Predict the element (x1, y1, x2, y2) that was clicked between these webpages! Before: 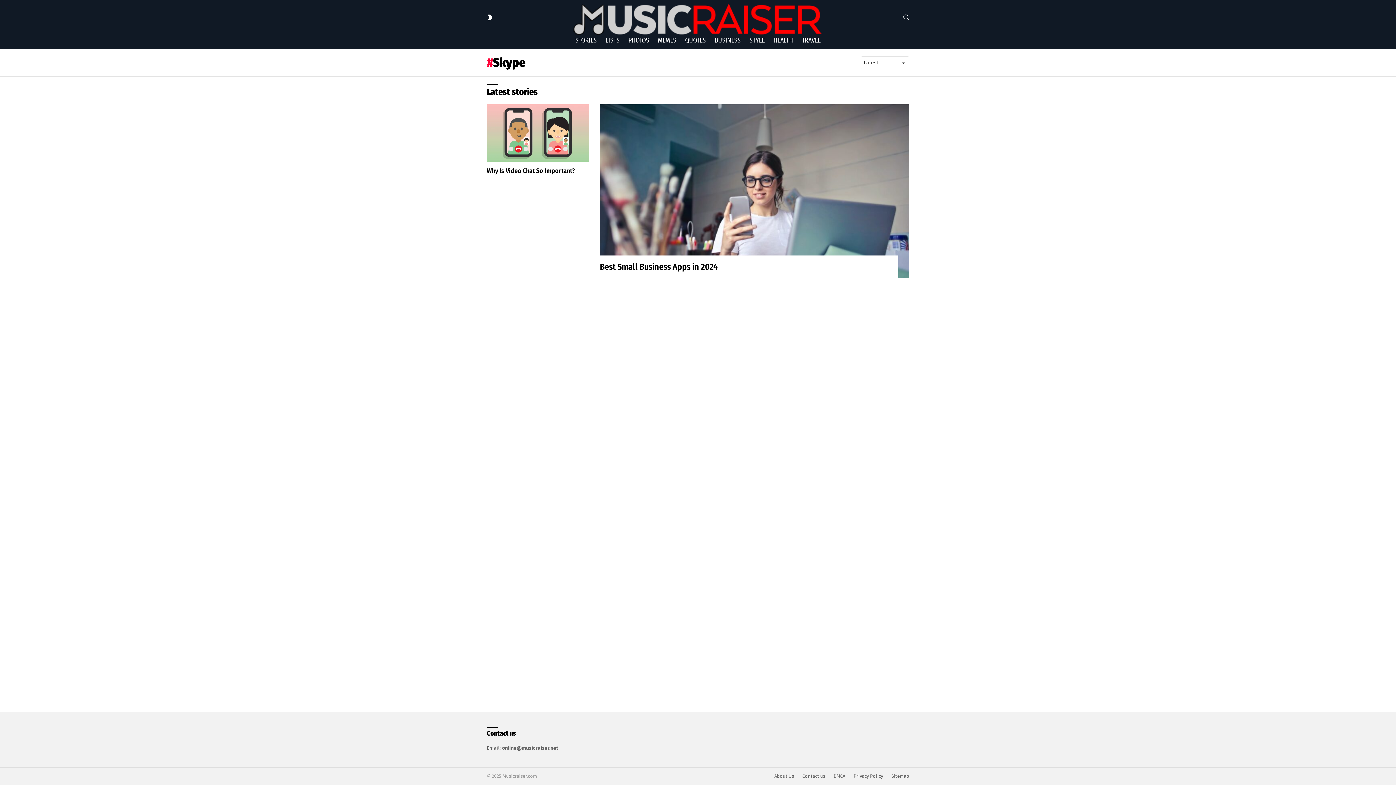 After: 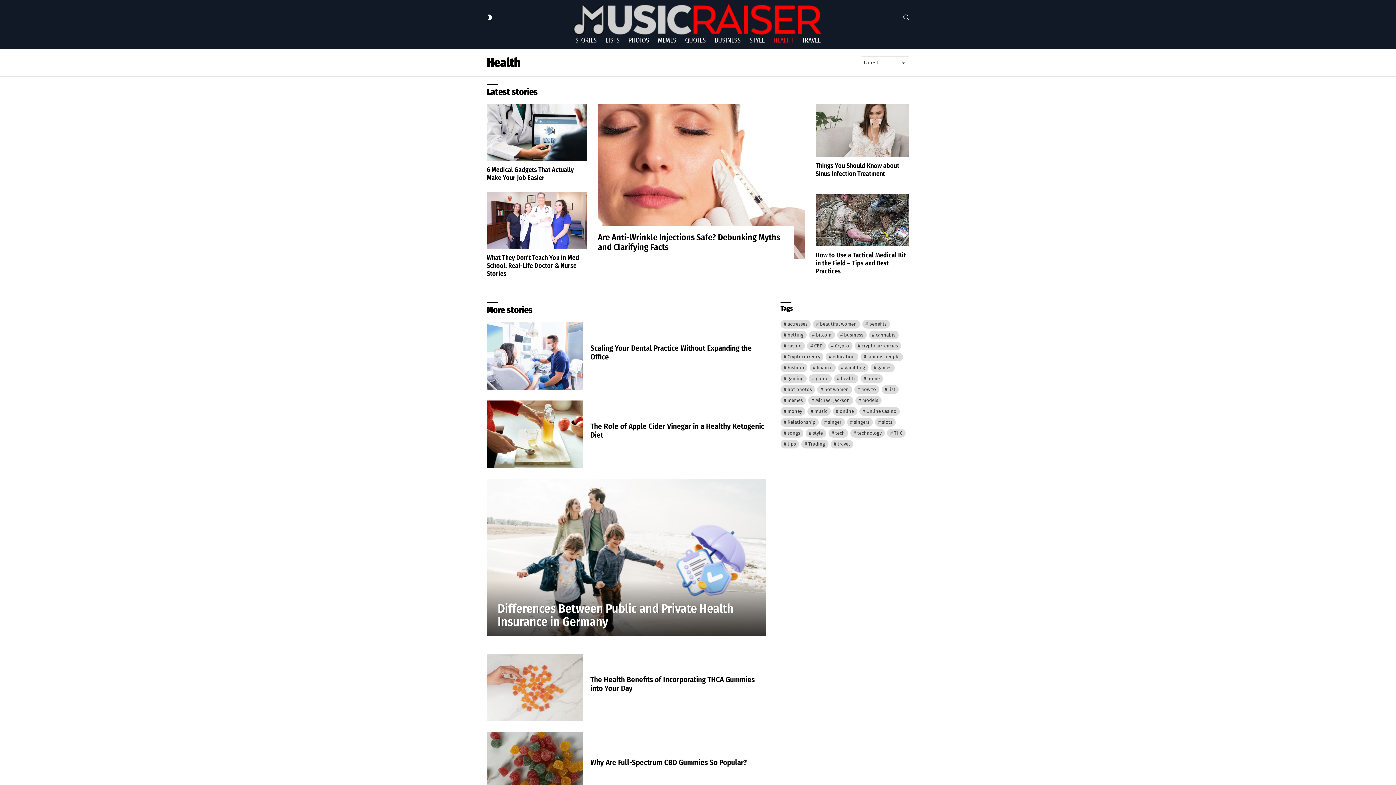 Action: label: HEALTH bbox: (770, 34, 796, 45)